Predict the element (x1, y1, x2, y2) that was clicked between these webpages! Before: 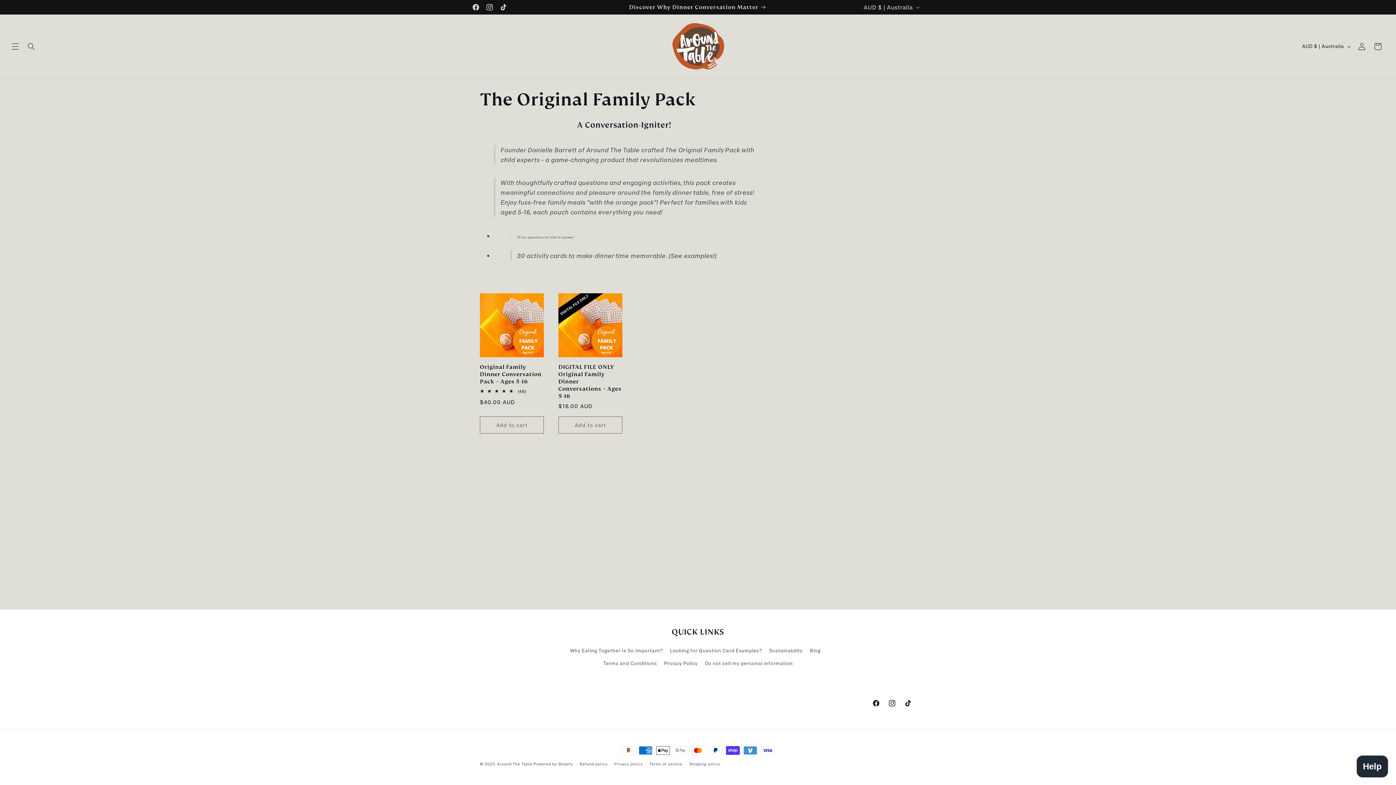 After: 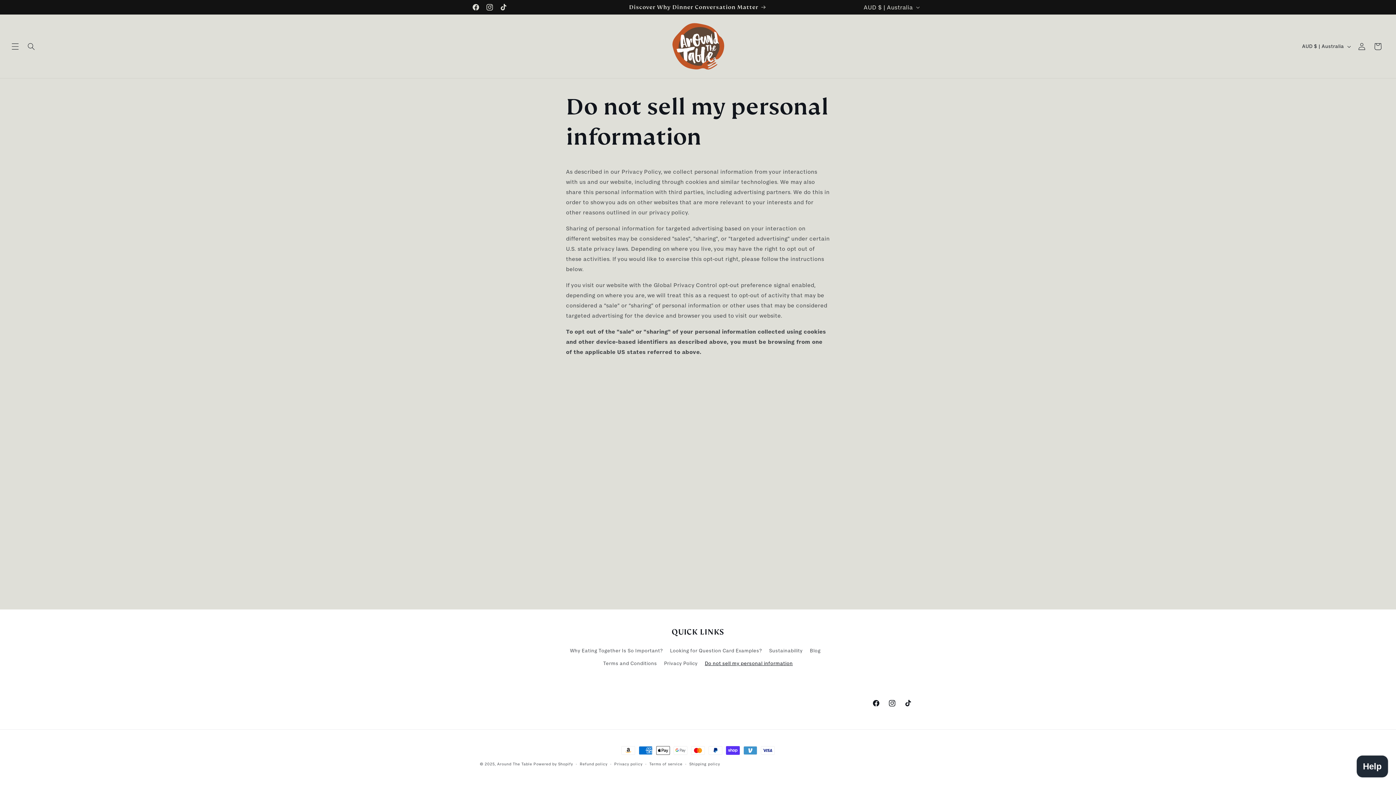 Action: bbox: (705, 657, 793, 670) label: Do not sell my personal information